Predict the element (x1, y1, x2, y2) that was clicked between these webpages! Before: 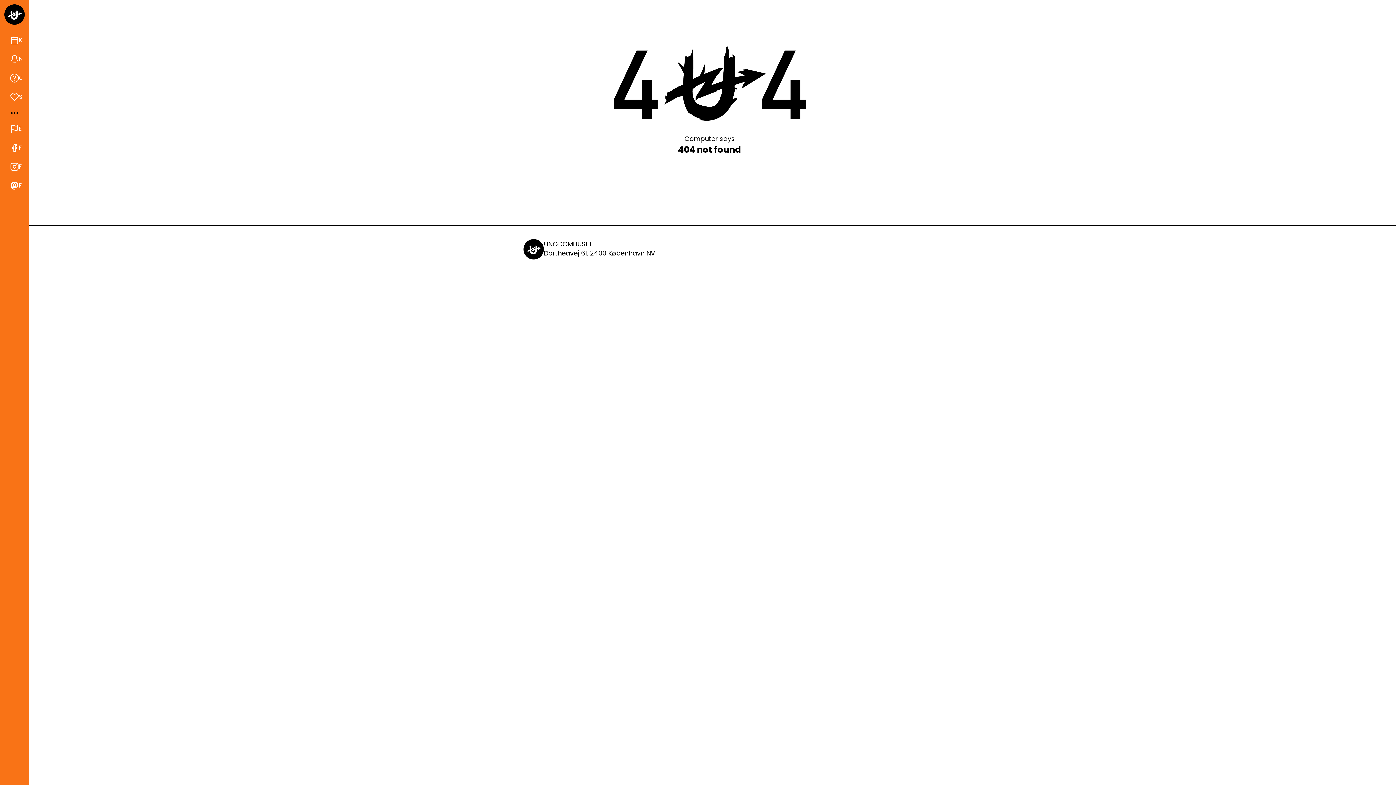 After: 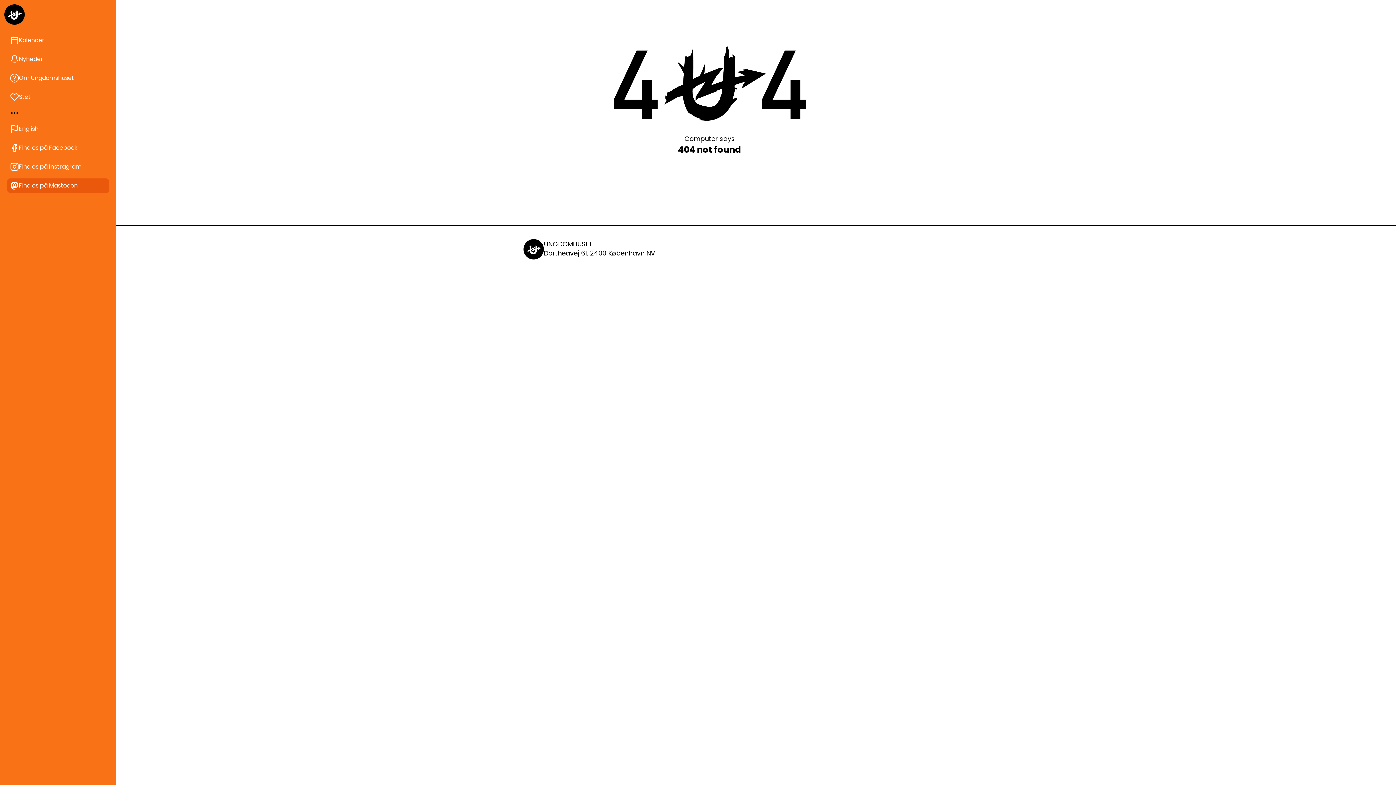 Action: bbox: (7, 178, 21, 193) label: Find os på Mastodon